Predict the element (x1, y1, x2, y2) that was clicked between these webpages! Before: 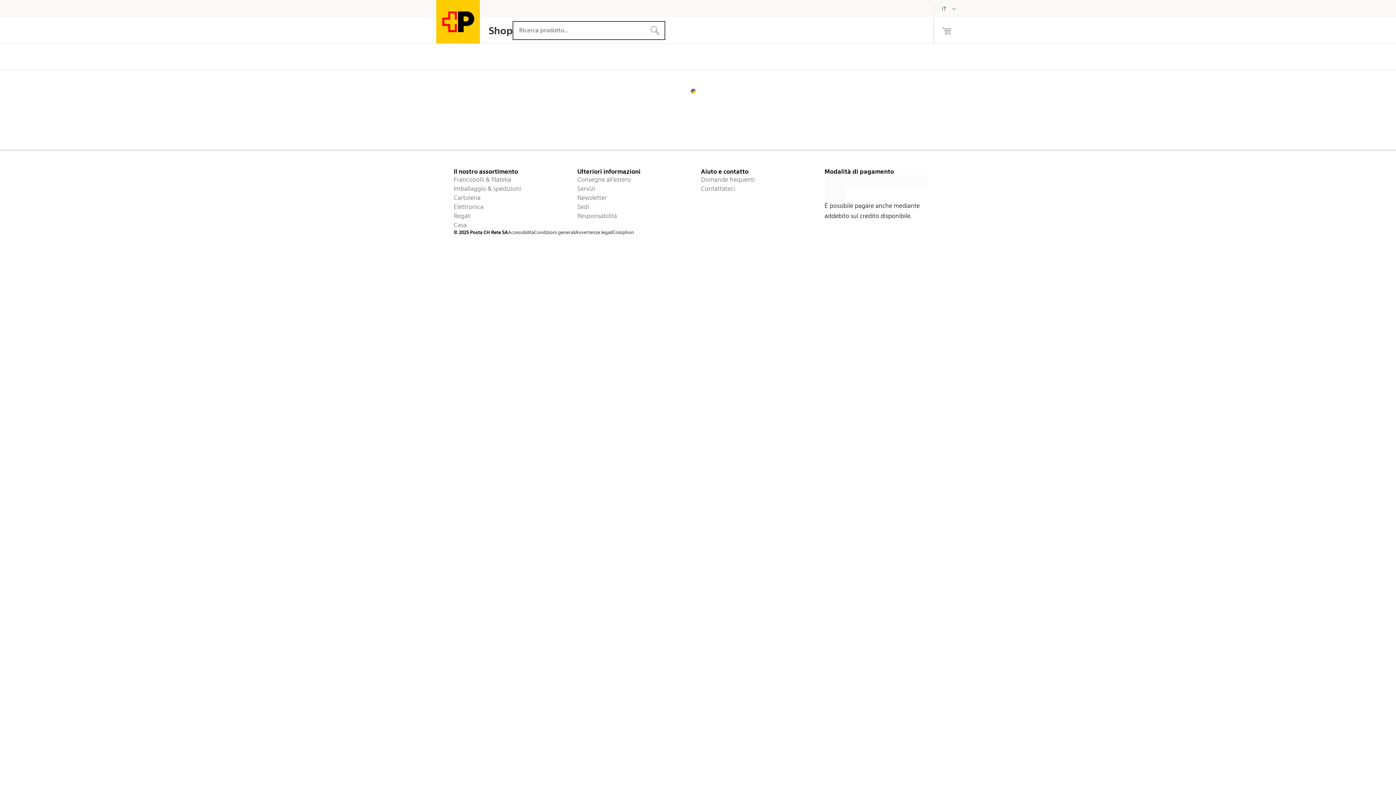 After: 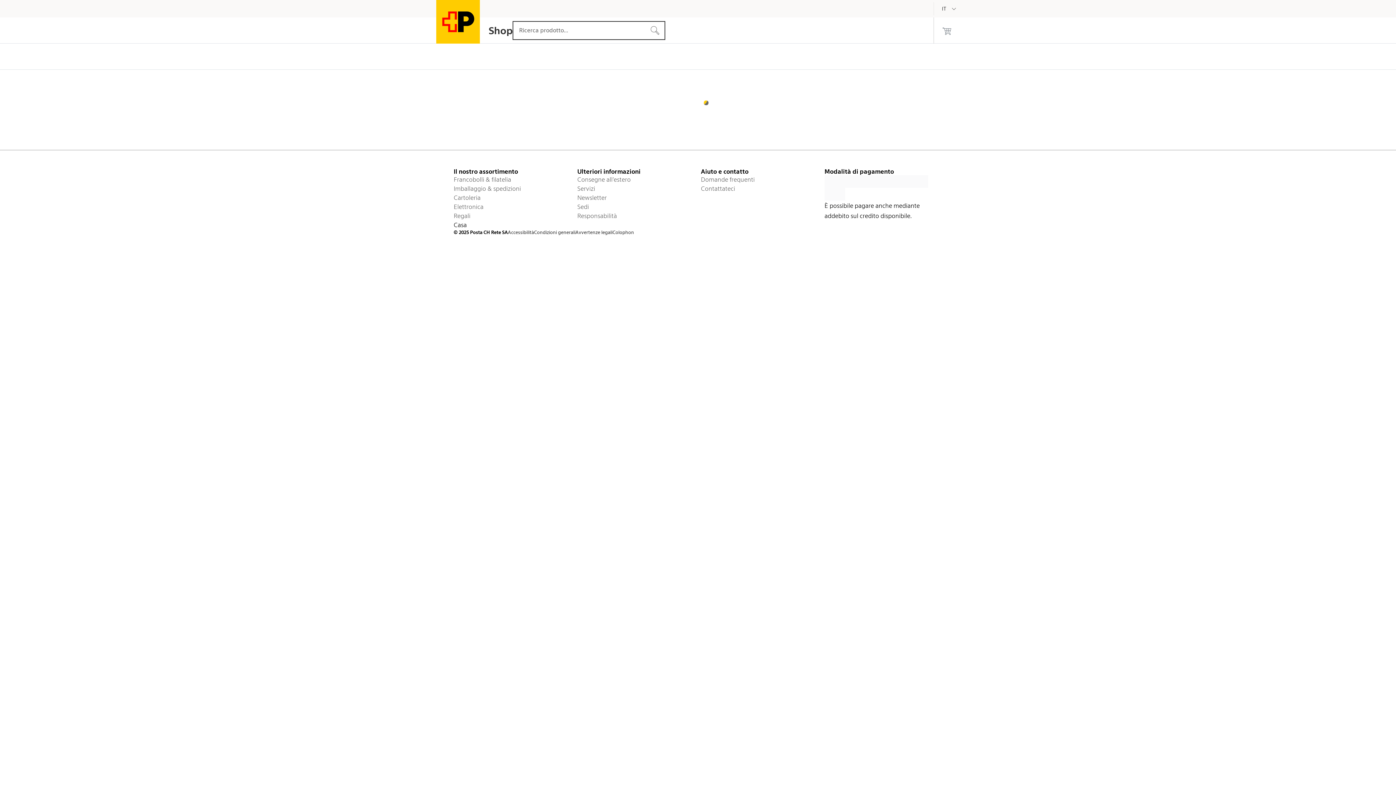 Action: label: Casa bbox: (453, 220, 571, 229)